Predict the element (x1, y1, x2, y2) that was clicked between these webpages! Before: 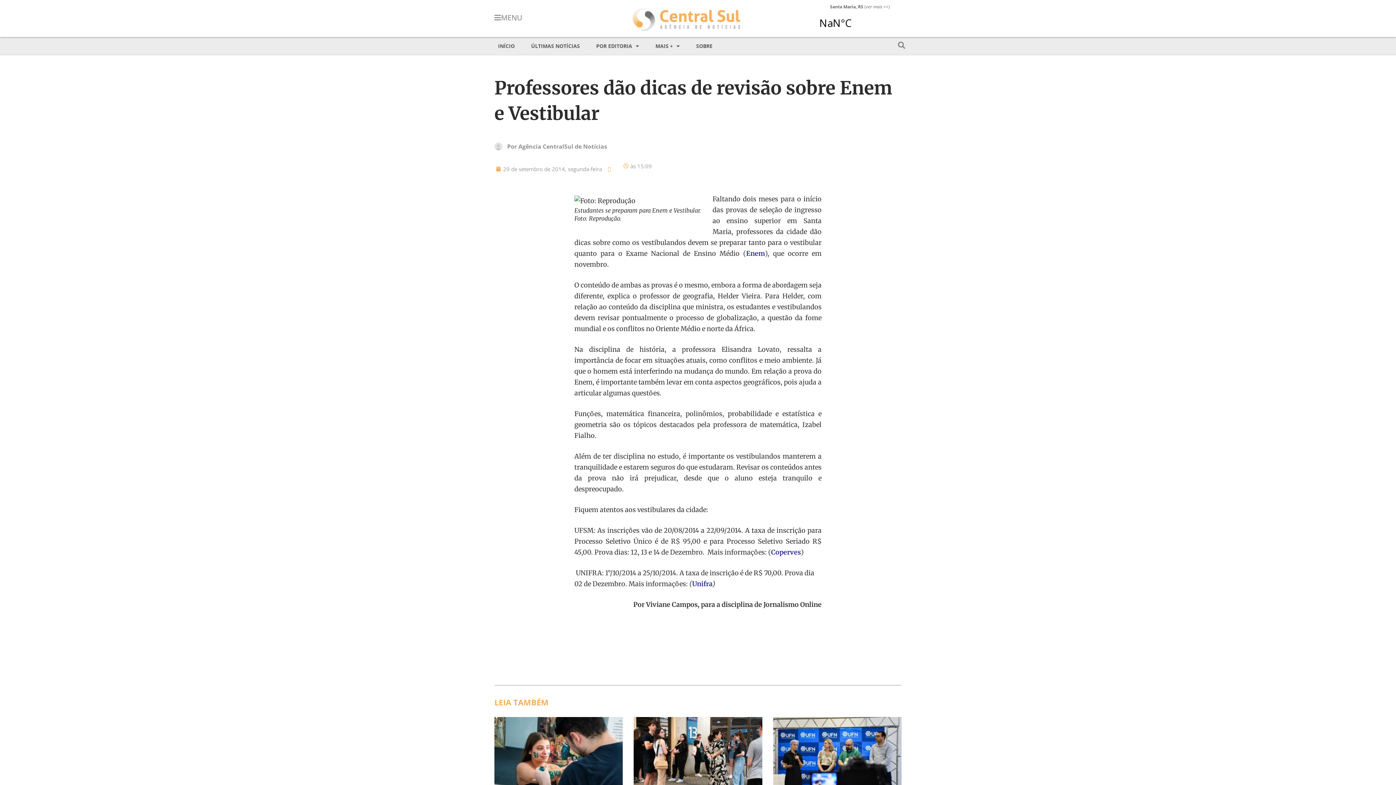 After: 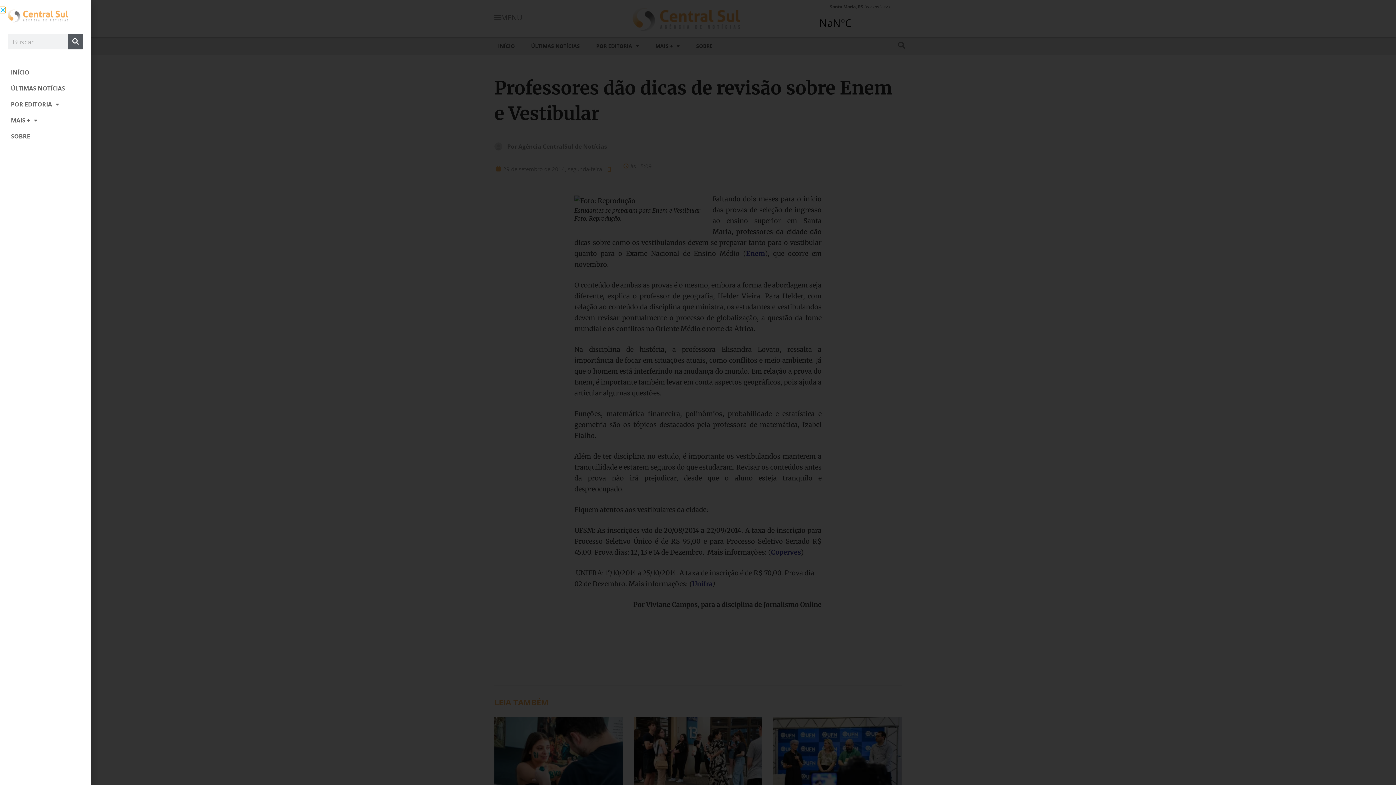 Action: bbox: (494, 14, 522, 21) label: MENU